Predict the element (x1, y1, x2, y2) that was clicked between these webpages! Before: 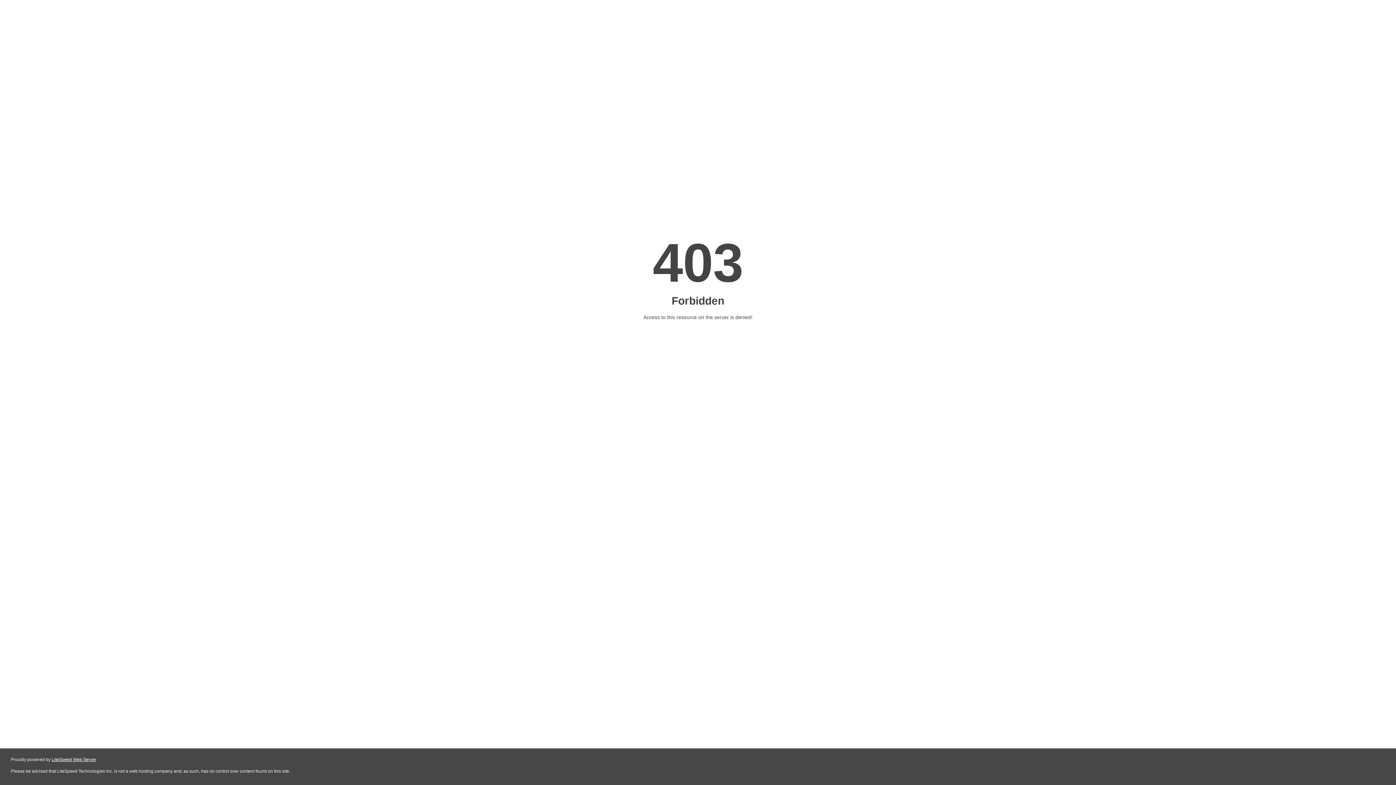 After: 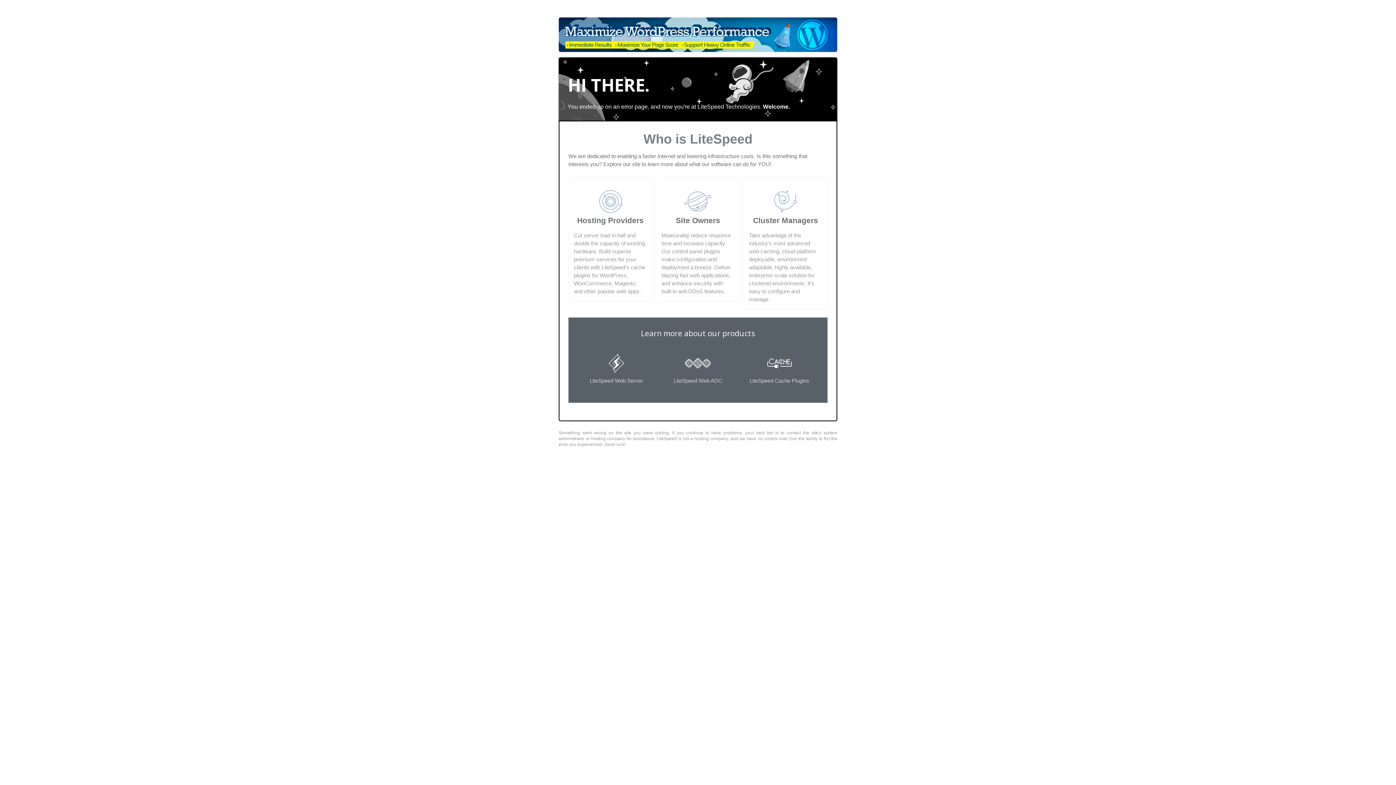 Action: label: LiteSpeed Web Server bbox: (51, 757, 96, 762)